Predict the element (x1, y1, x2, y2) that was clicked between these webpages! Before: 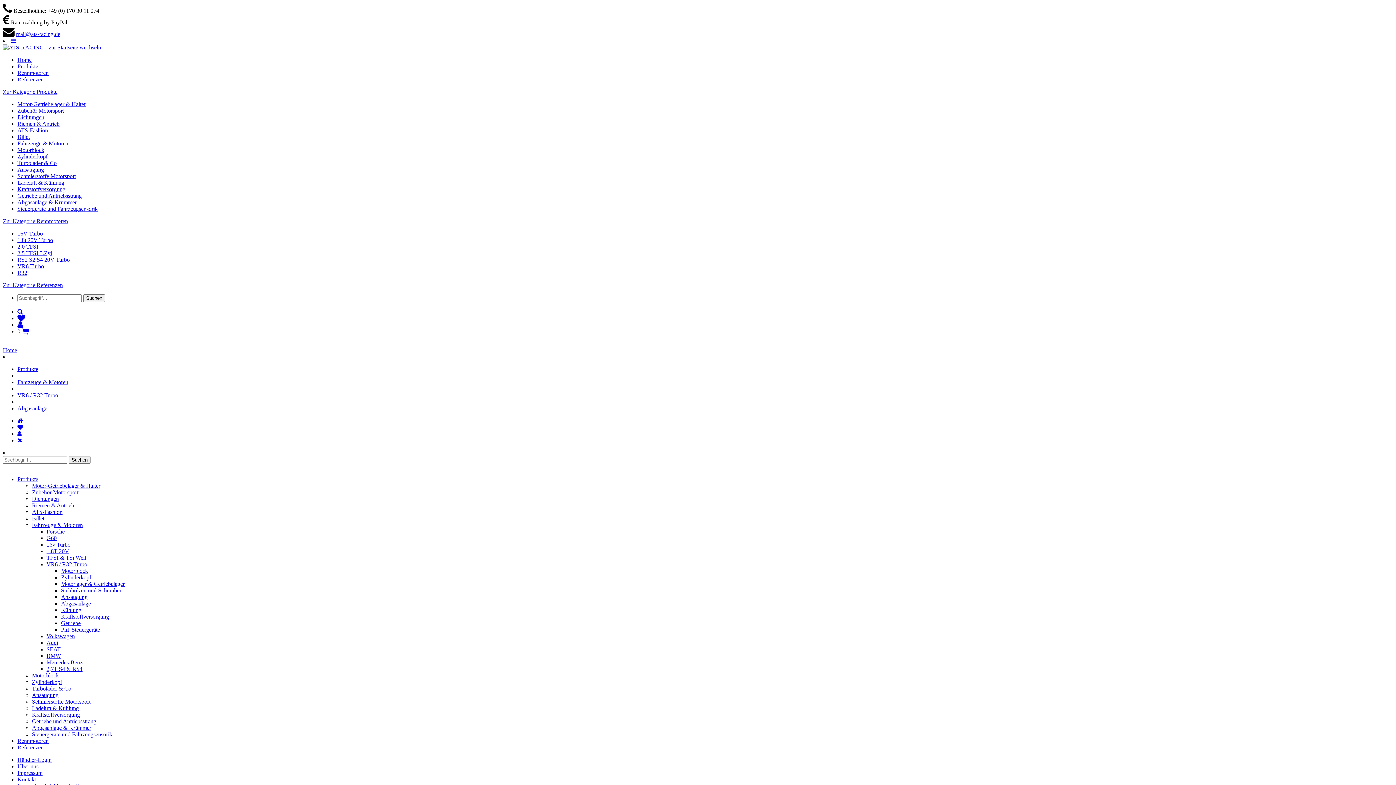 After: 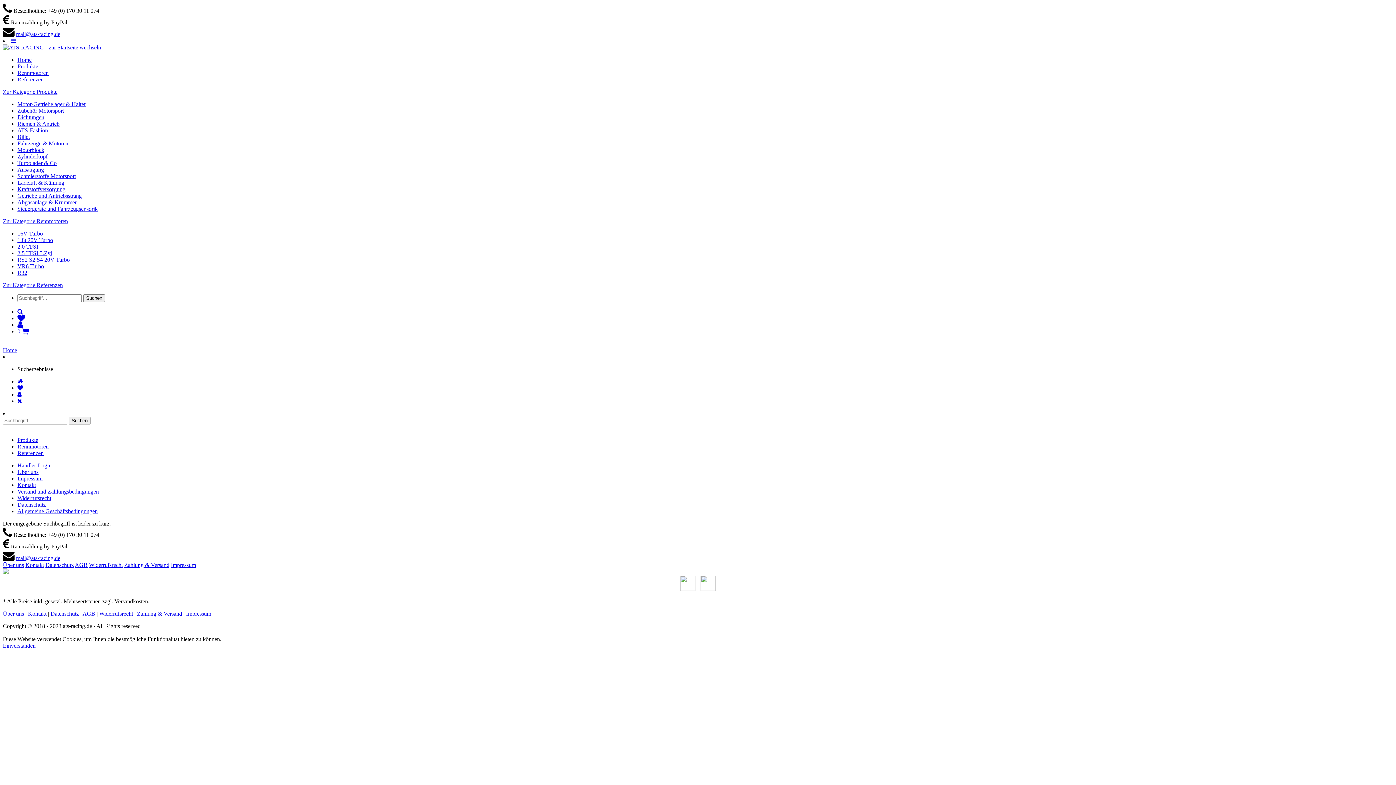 Action: label: Suchen bbox: (83, 294, 105, 302)